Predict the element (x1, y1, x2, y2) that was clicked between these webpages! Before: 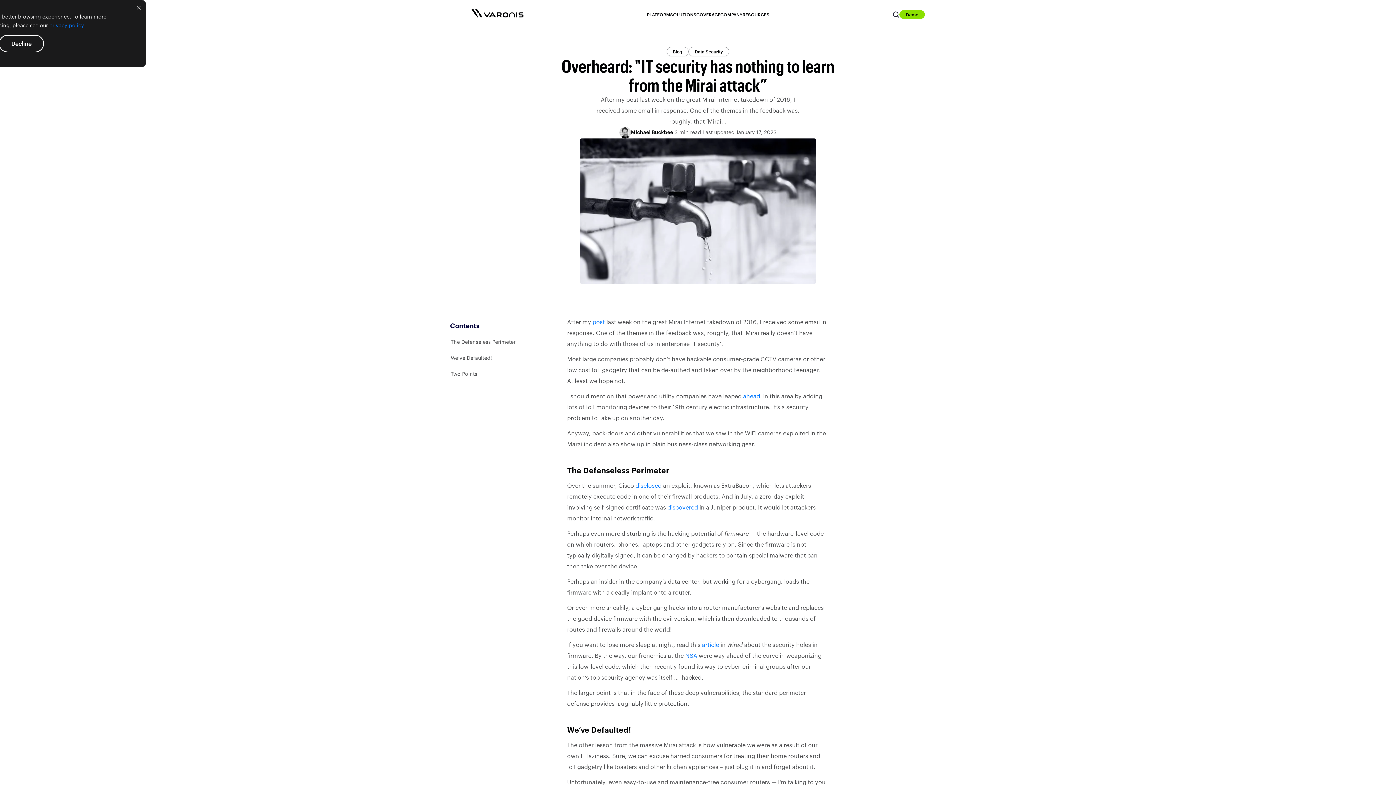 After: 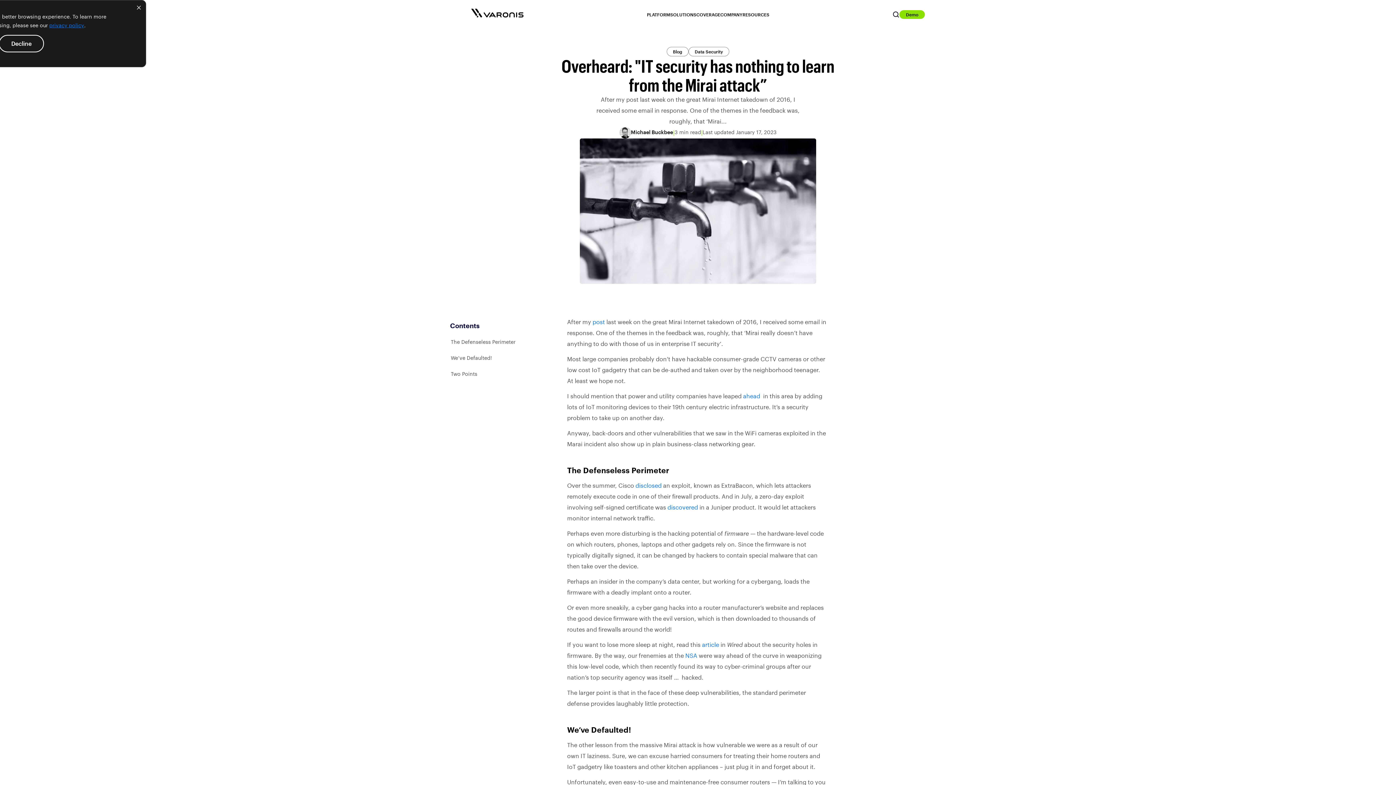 Action: bbox: (49, 21, 84, 29) label: privacy policy